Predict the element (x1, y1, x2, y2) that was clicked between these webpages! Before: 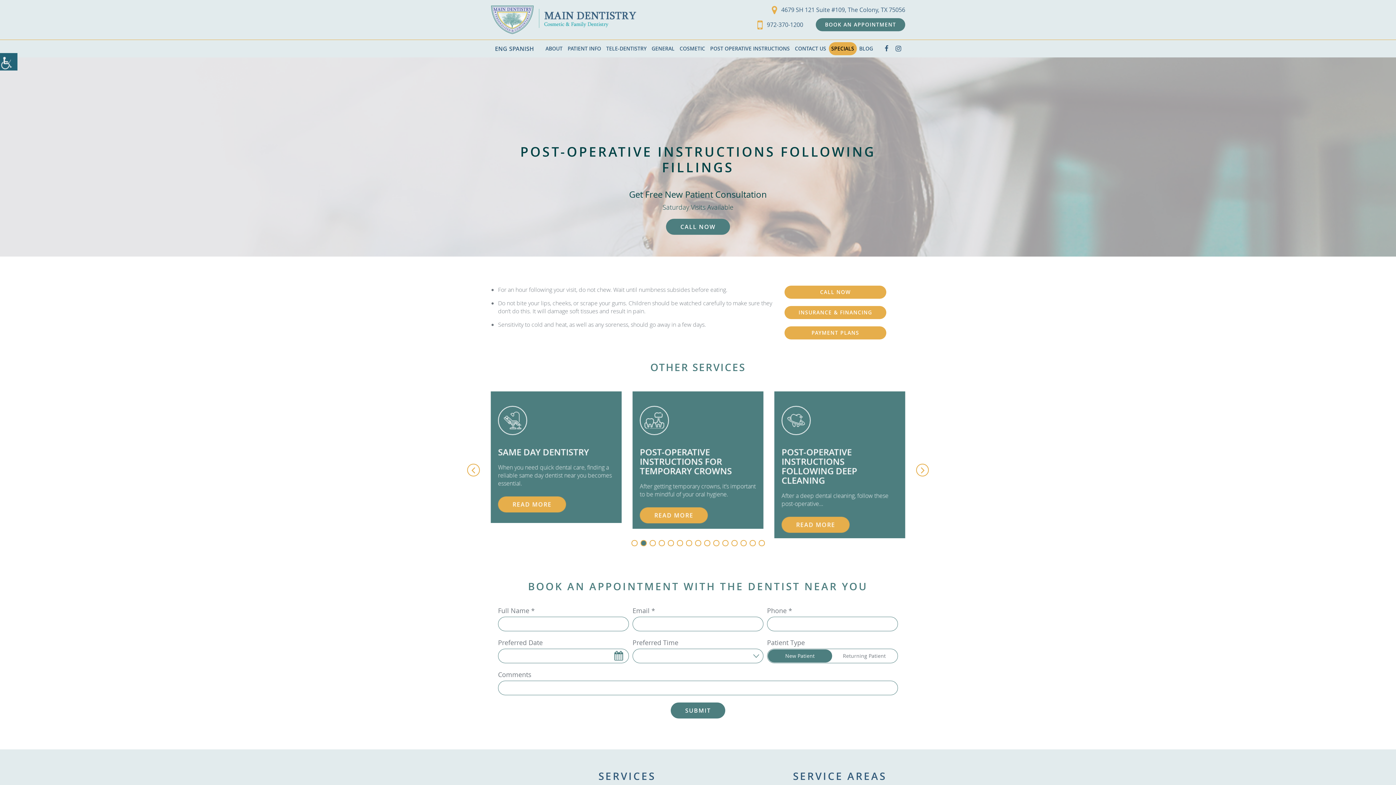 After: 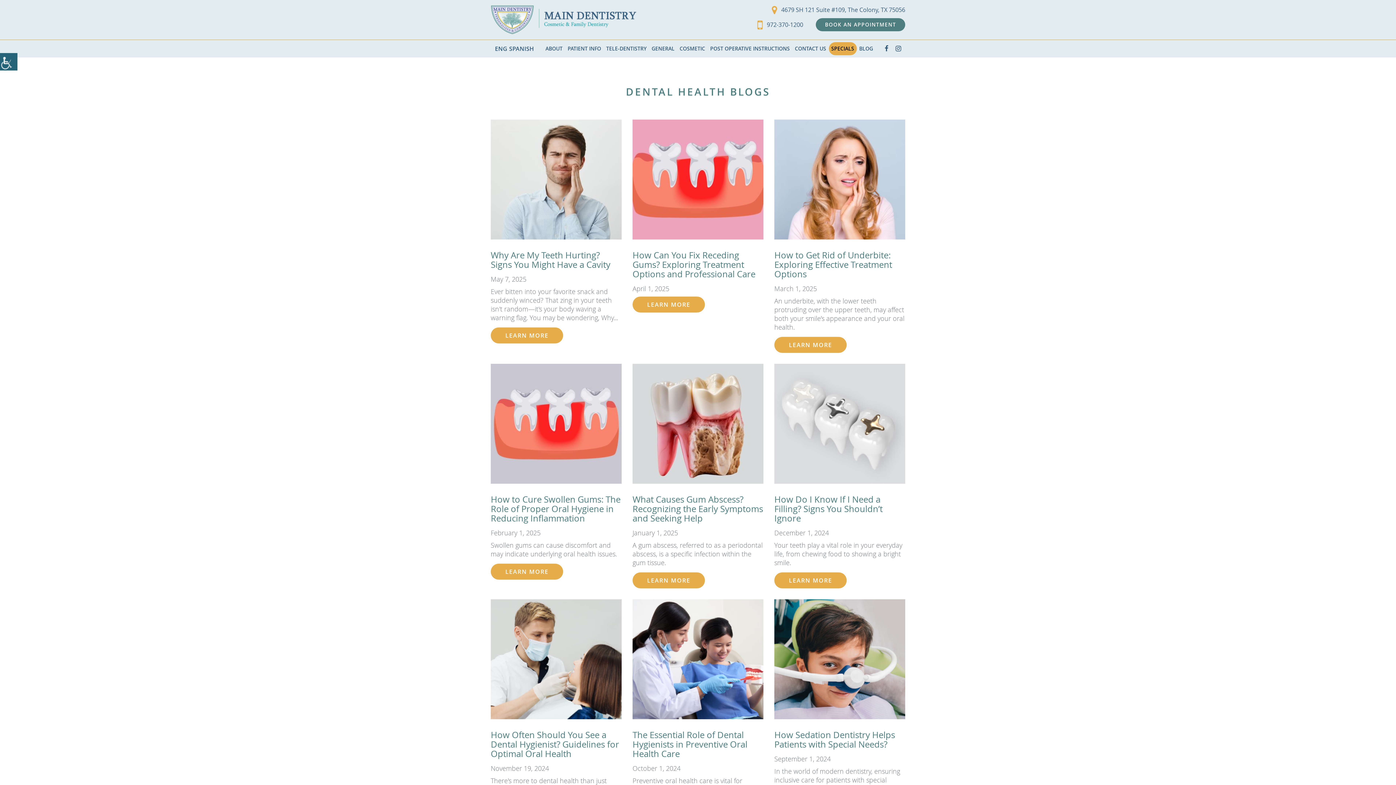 Action: label: BLOG bbox: (856, 42, 875, 55)